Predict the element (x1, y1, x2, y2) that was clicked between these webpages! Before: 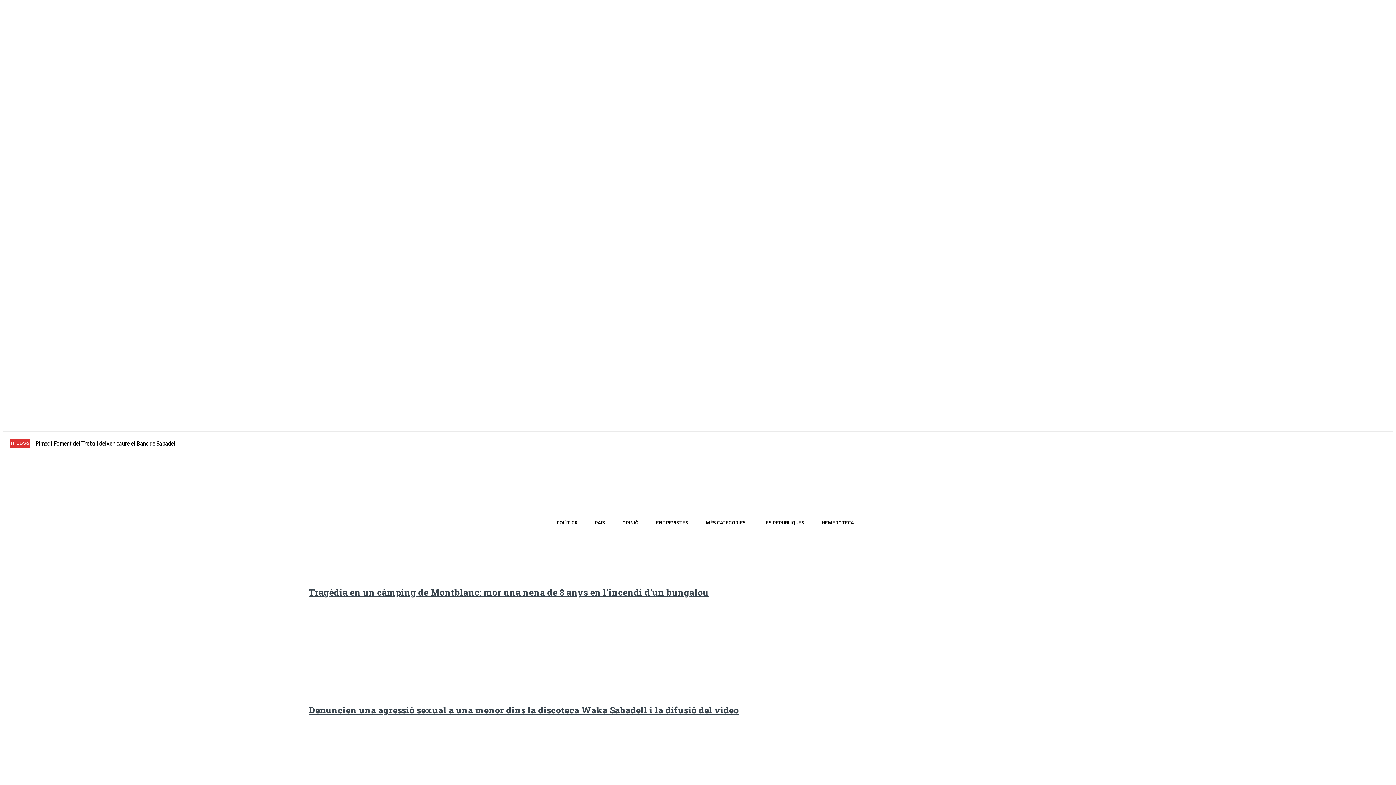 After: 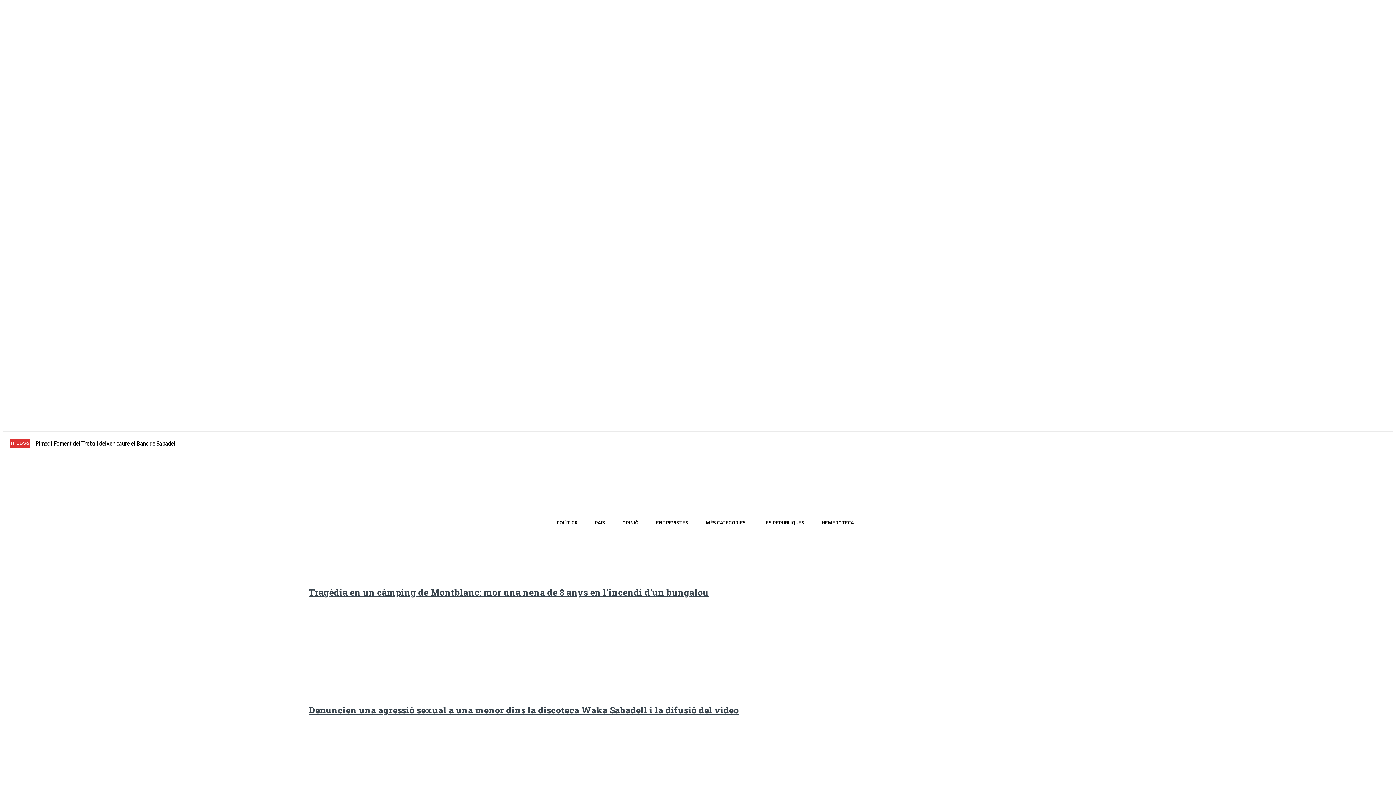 Action: bbox: (121, 401, 133, 414)